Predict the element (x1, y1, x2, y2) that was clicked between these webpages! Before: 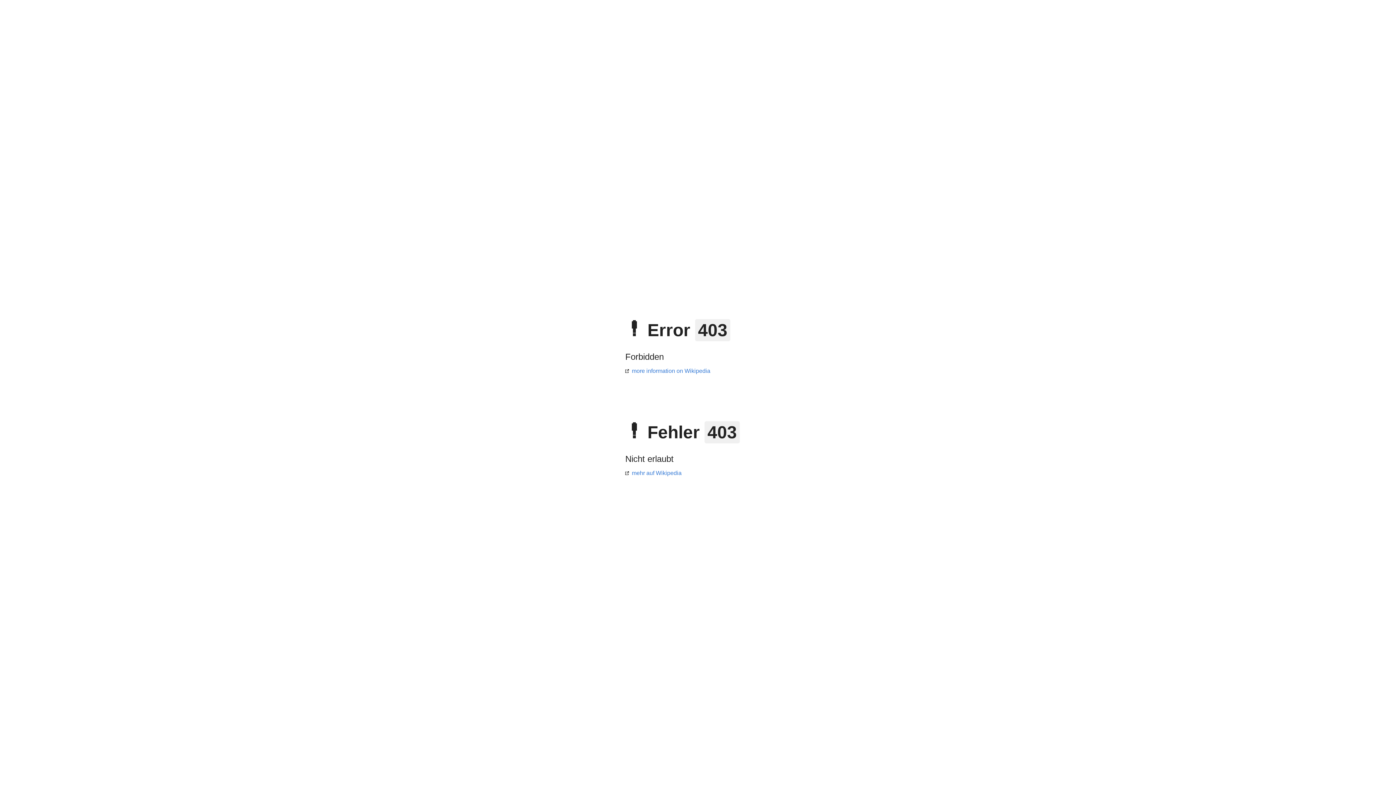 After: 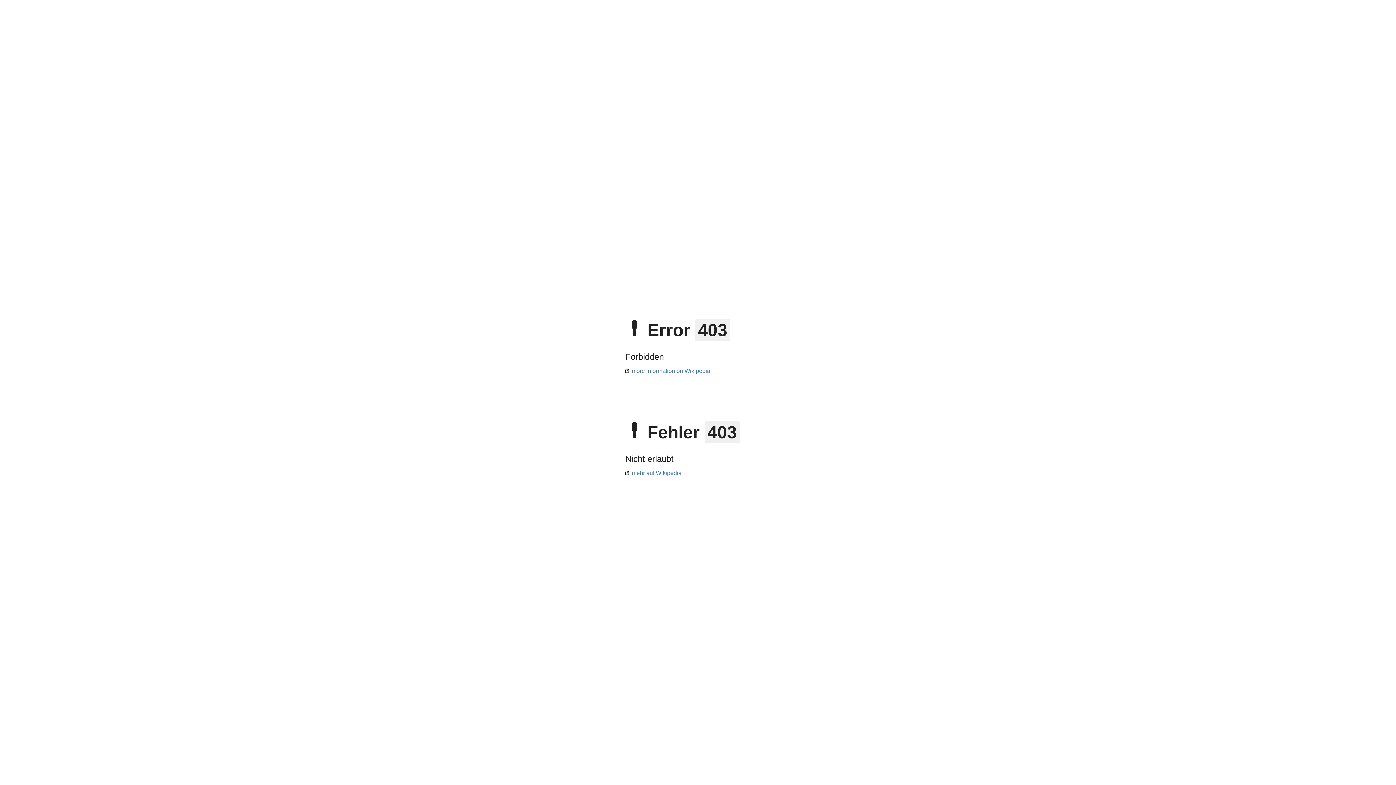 Action: label: mehr auf Wikipedia bbox: (625, 470, 681, 476)